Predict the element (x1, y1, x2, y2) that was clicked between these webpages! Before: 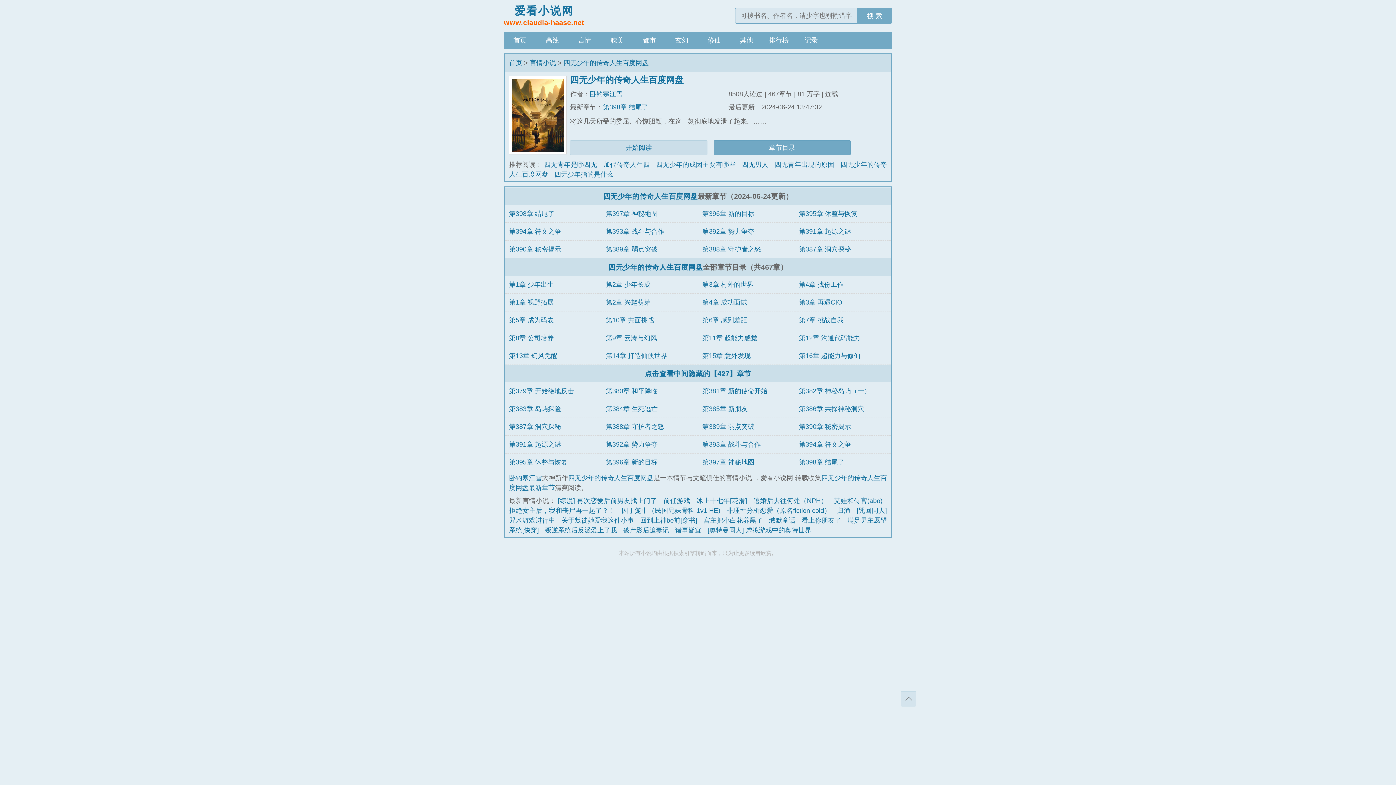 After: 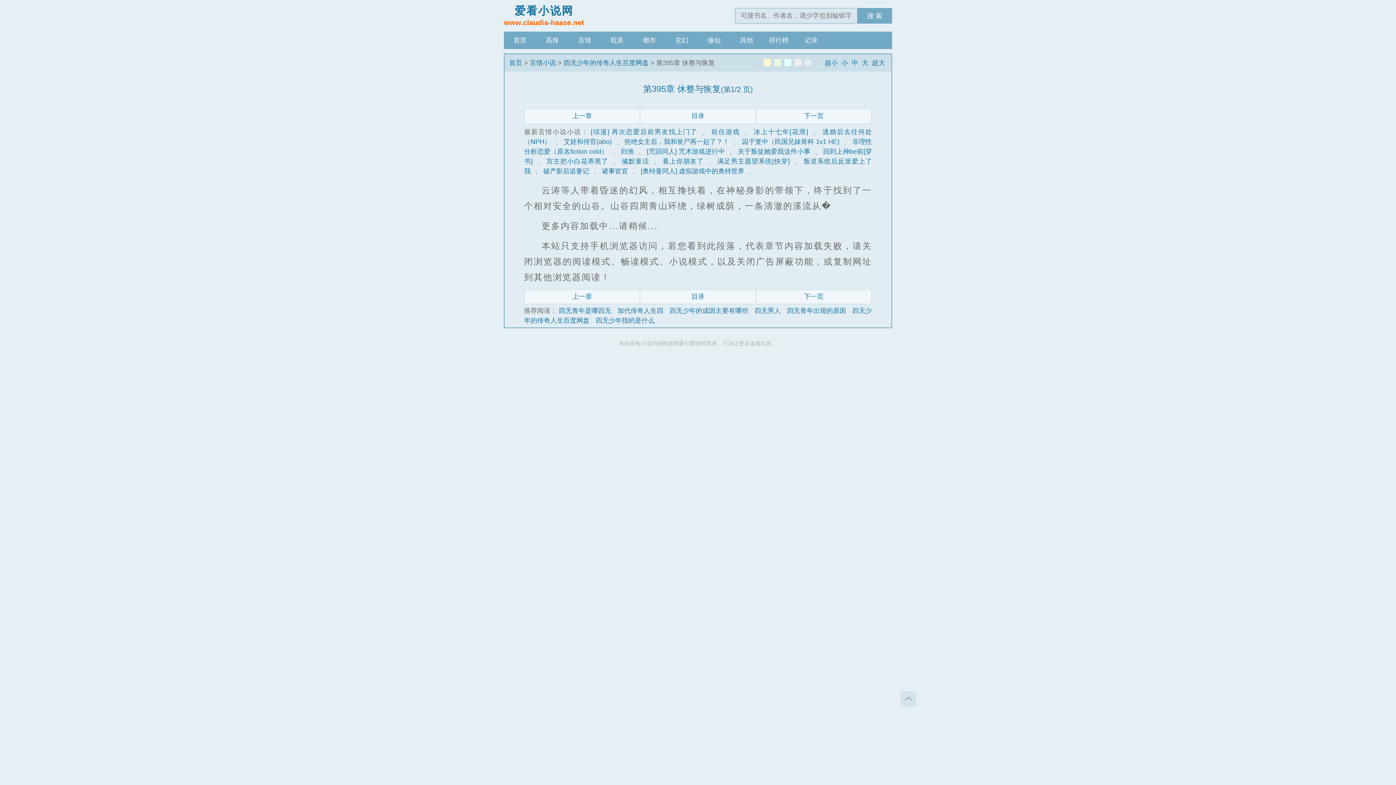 Action: label: 第395章 休整与恢复 bbox: (509, 458, 567, 466)